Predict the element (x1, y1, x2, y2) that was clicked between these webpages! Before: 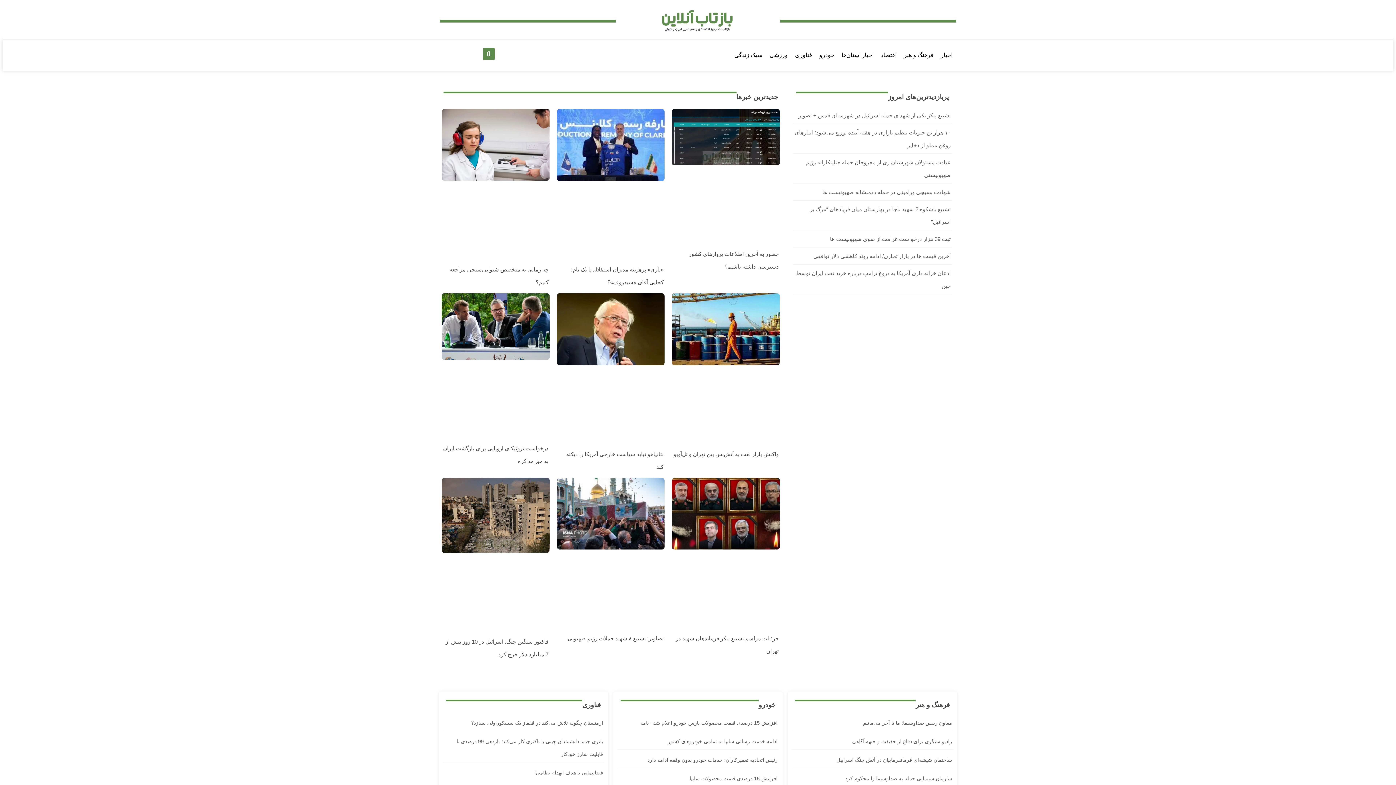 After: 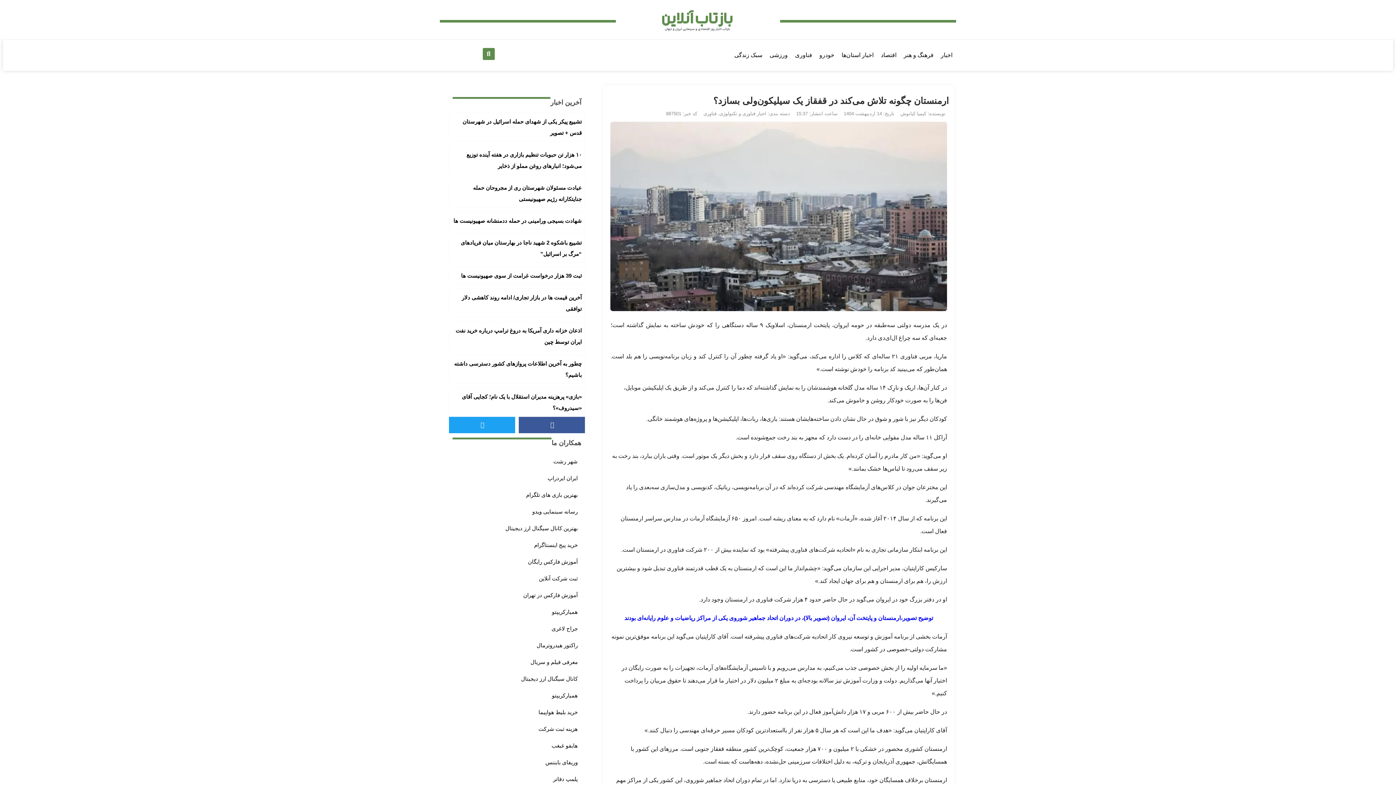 Action: label: ارمنستان چگونه تلاش می‌کند در قفقاز یک سیلیکون‌ولی بسازد؟ bbox: (471, 720, 603, 726)